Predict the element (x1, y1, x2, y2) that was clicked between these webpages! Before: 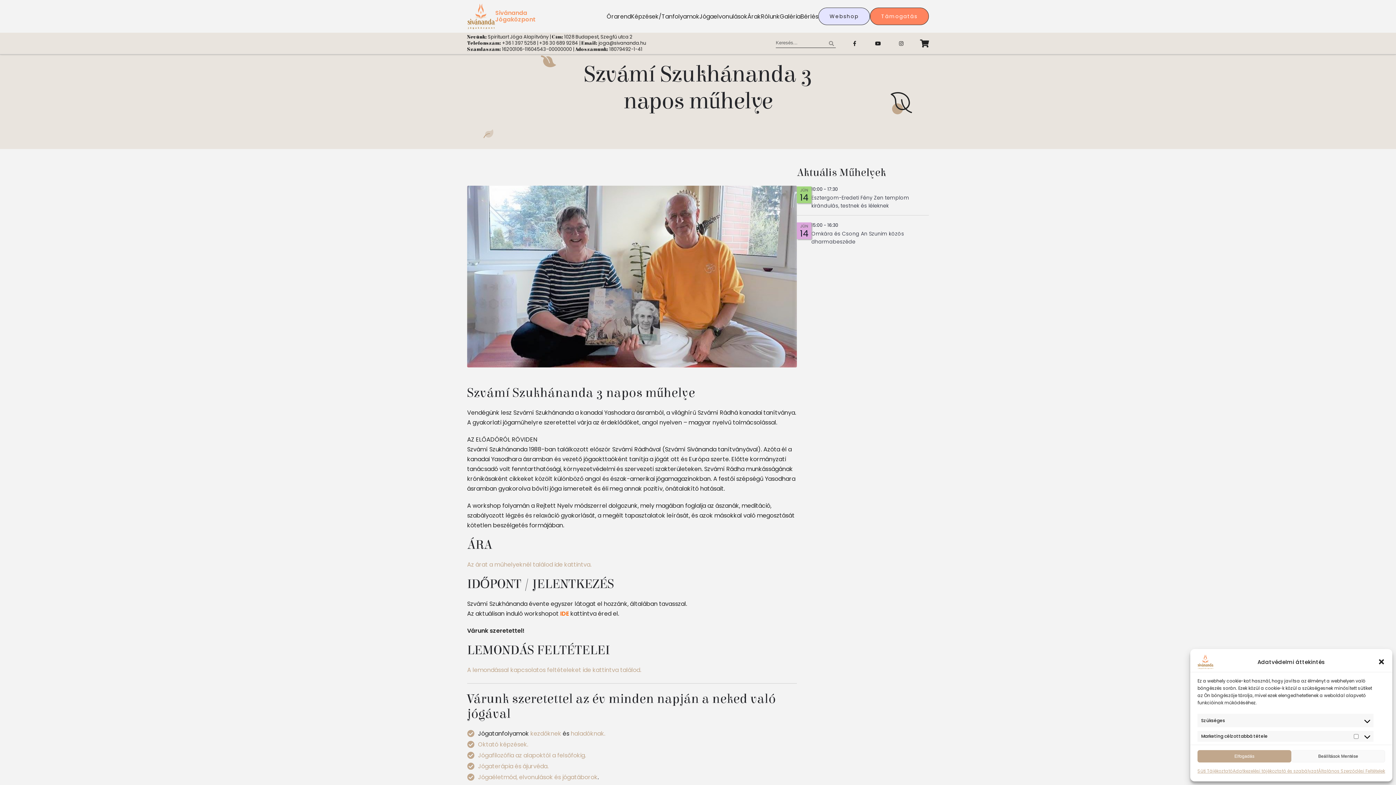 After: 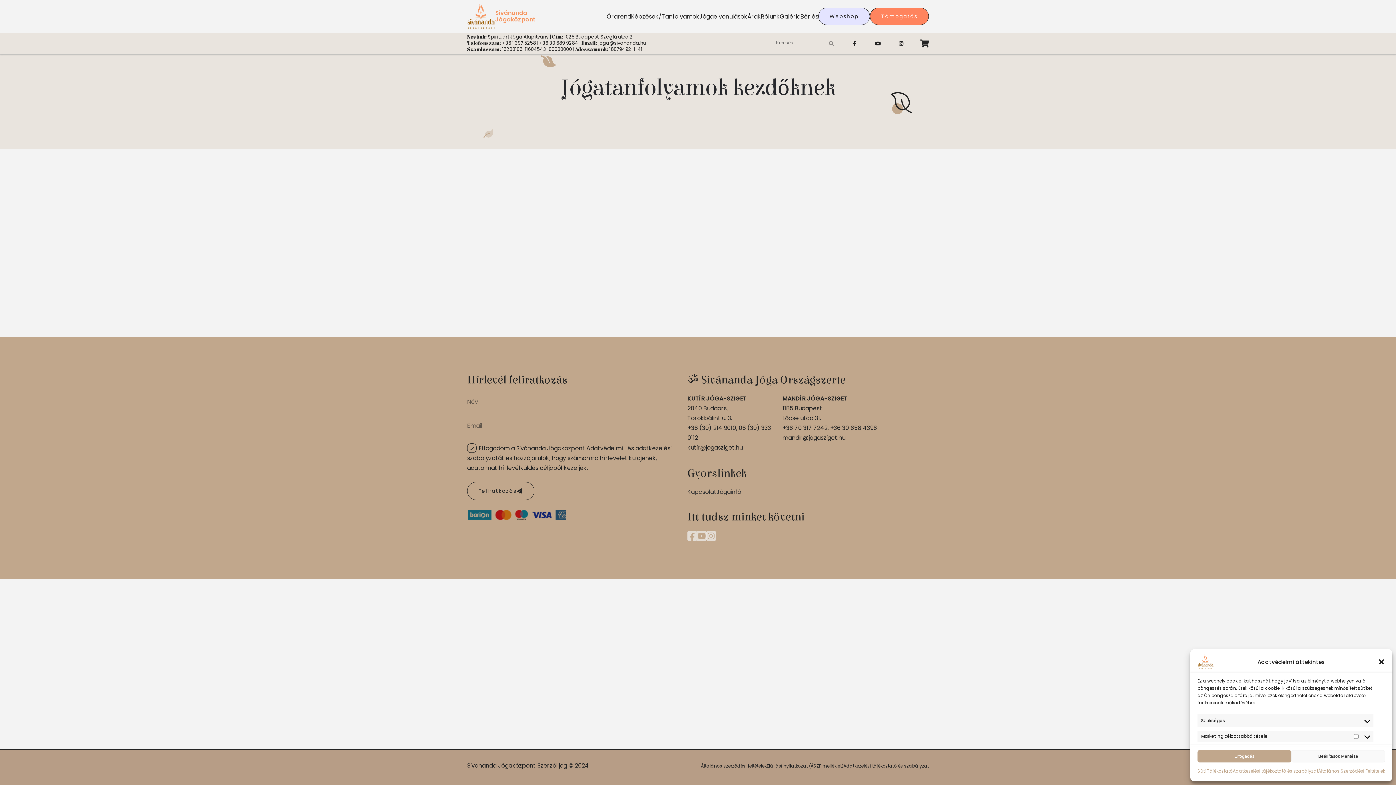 Action: bbox: (529, 729, 561, 738) label:  kezdőknek